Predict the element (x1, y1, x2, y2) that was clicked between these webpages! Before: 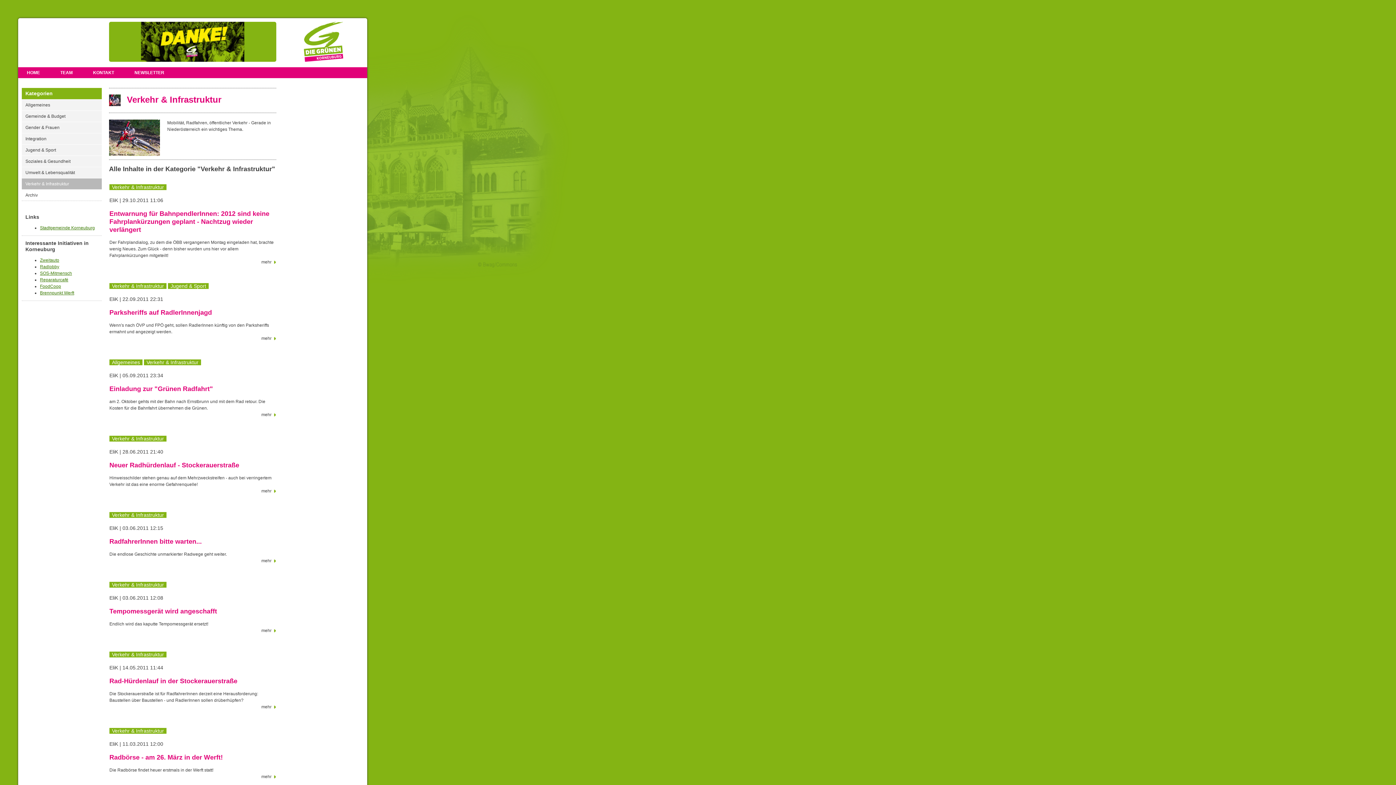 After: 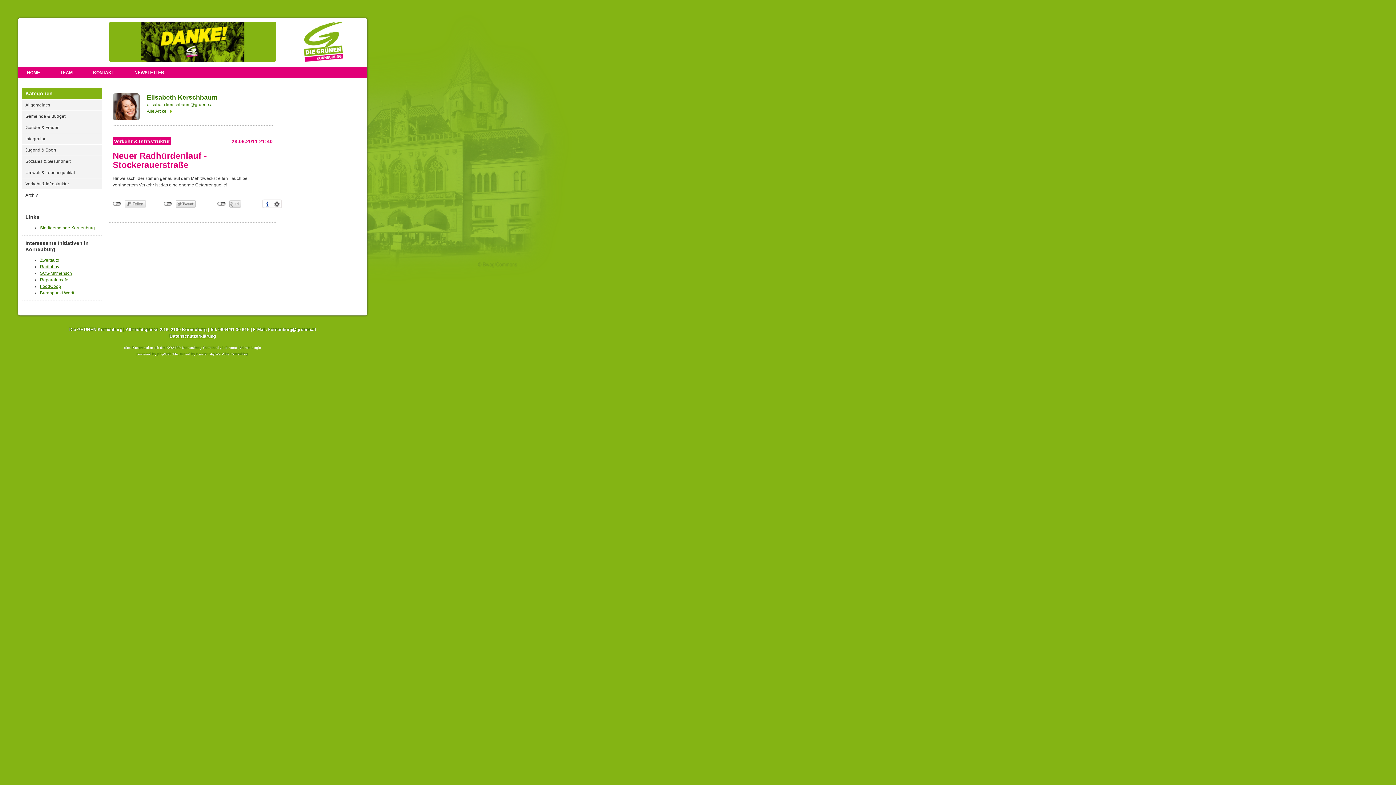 Action: label: Neuer Radhürdenlauf - Stockerauerstraße bbox: (109, 461, 239, 469)